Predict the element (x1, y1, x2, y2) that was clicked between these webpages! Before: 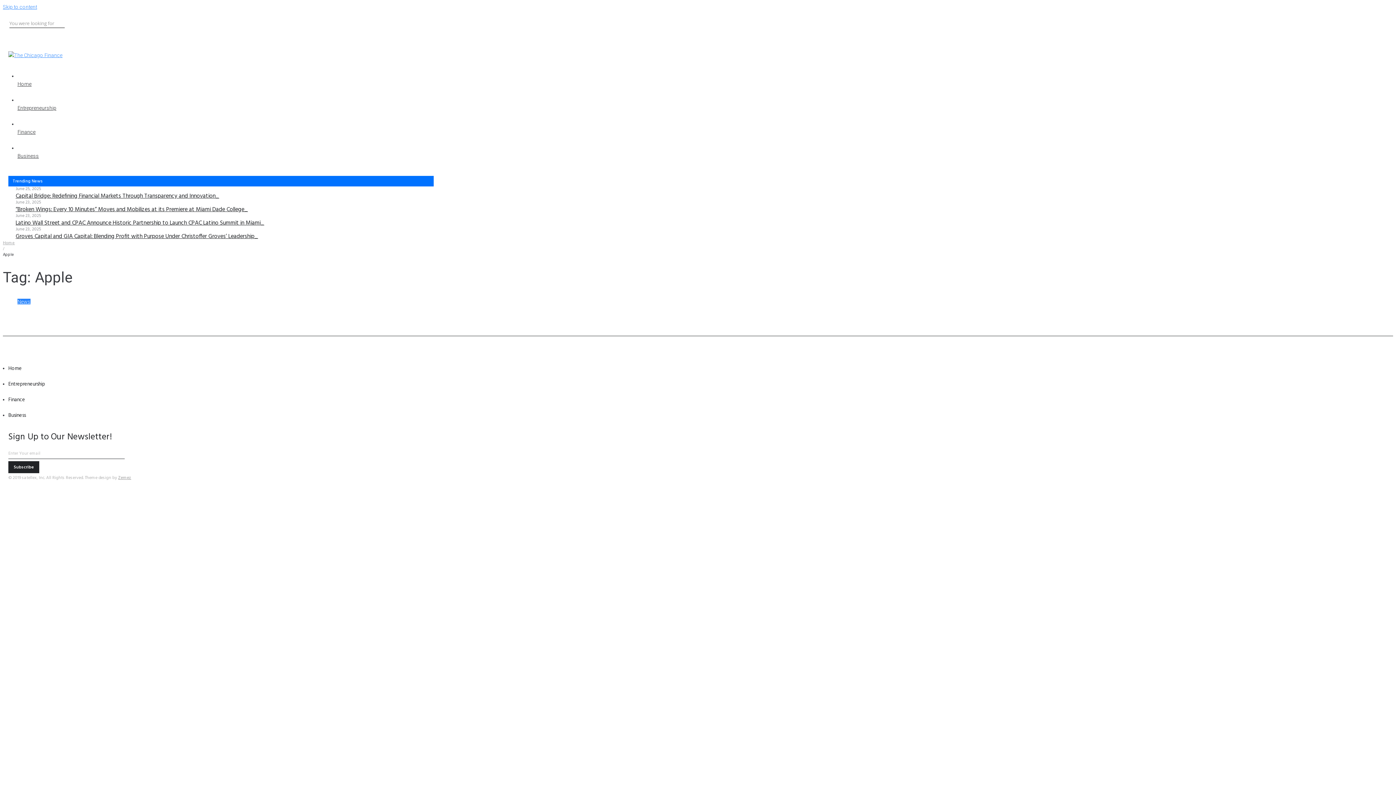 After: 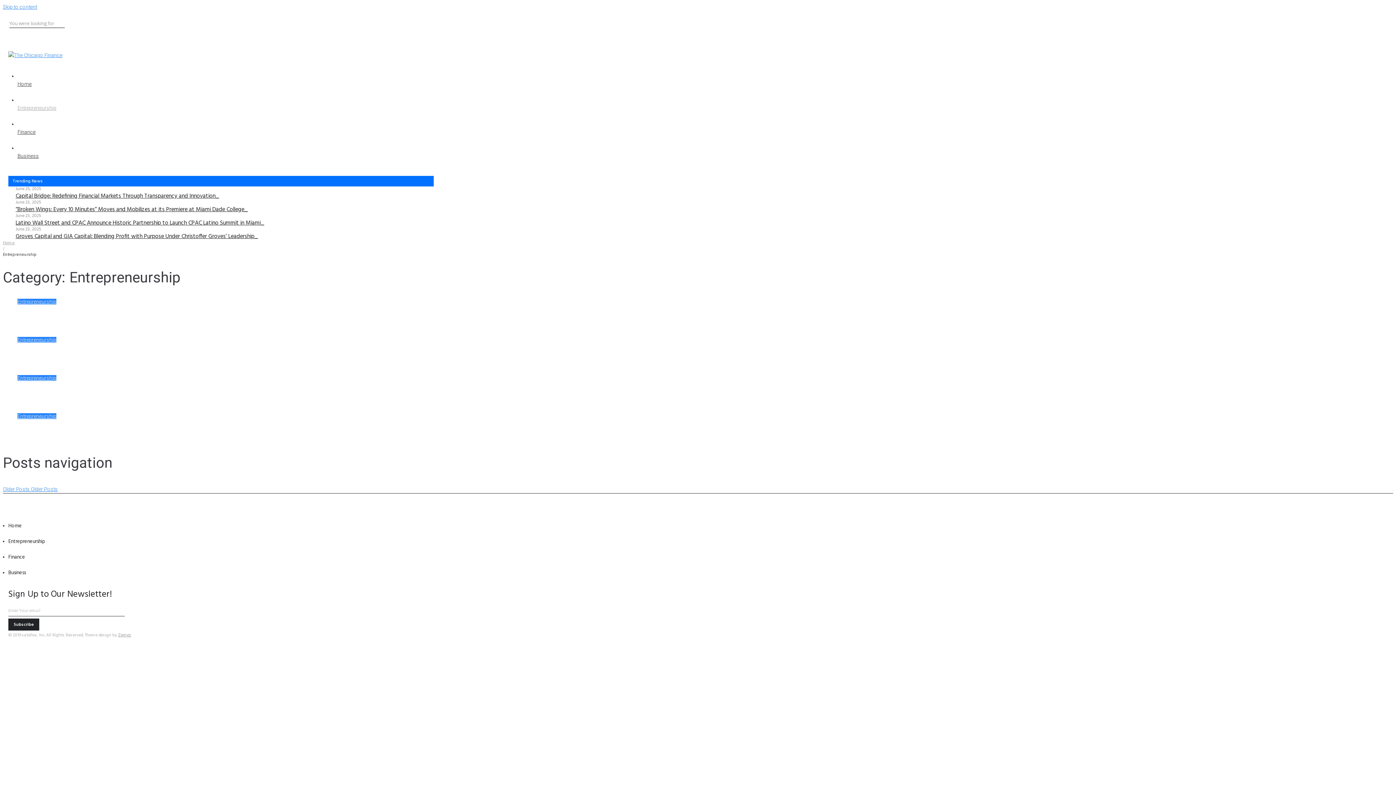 Action: label: Entrepreneurship bbox: (8, 381, 283, 387)